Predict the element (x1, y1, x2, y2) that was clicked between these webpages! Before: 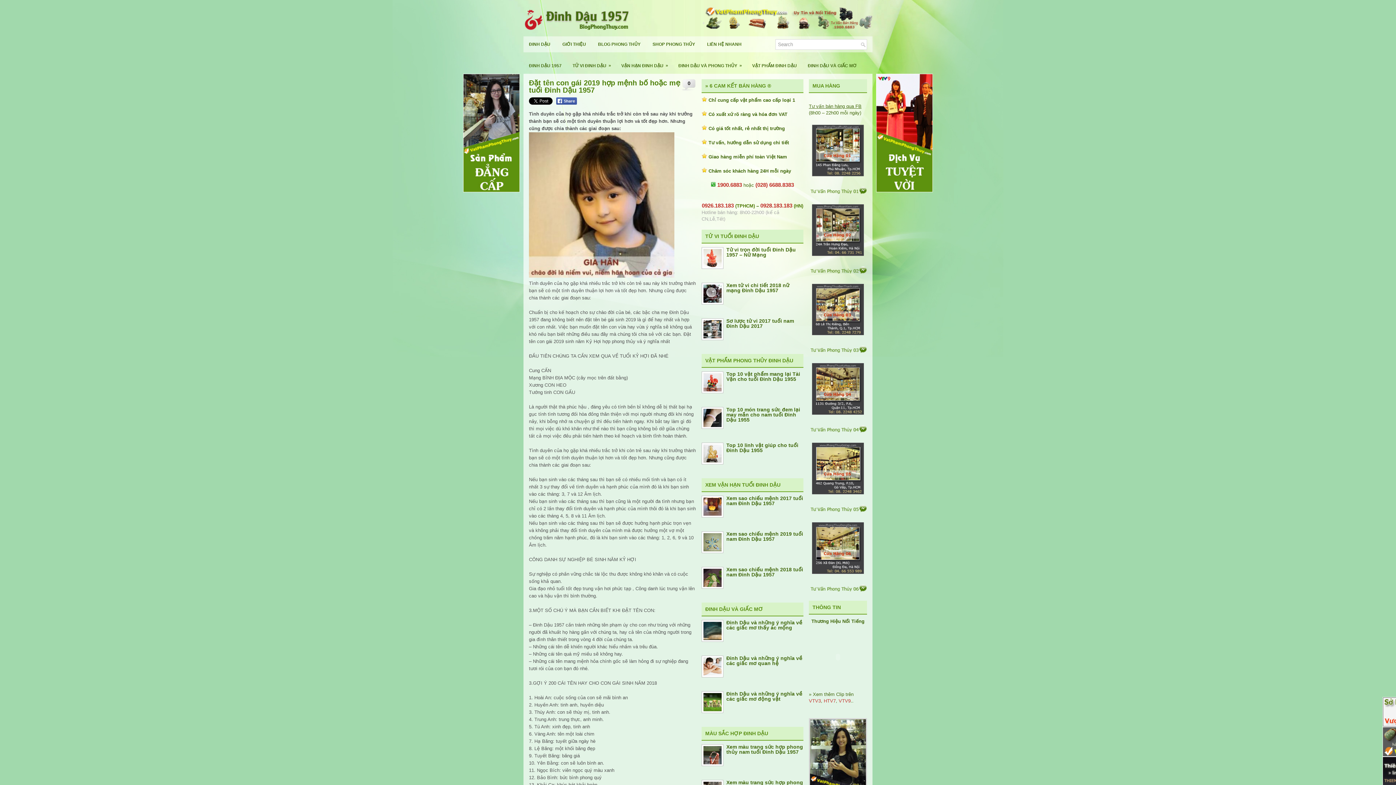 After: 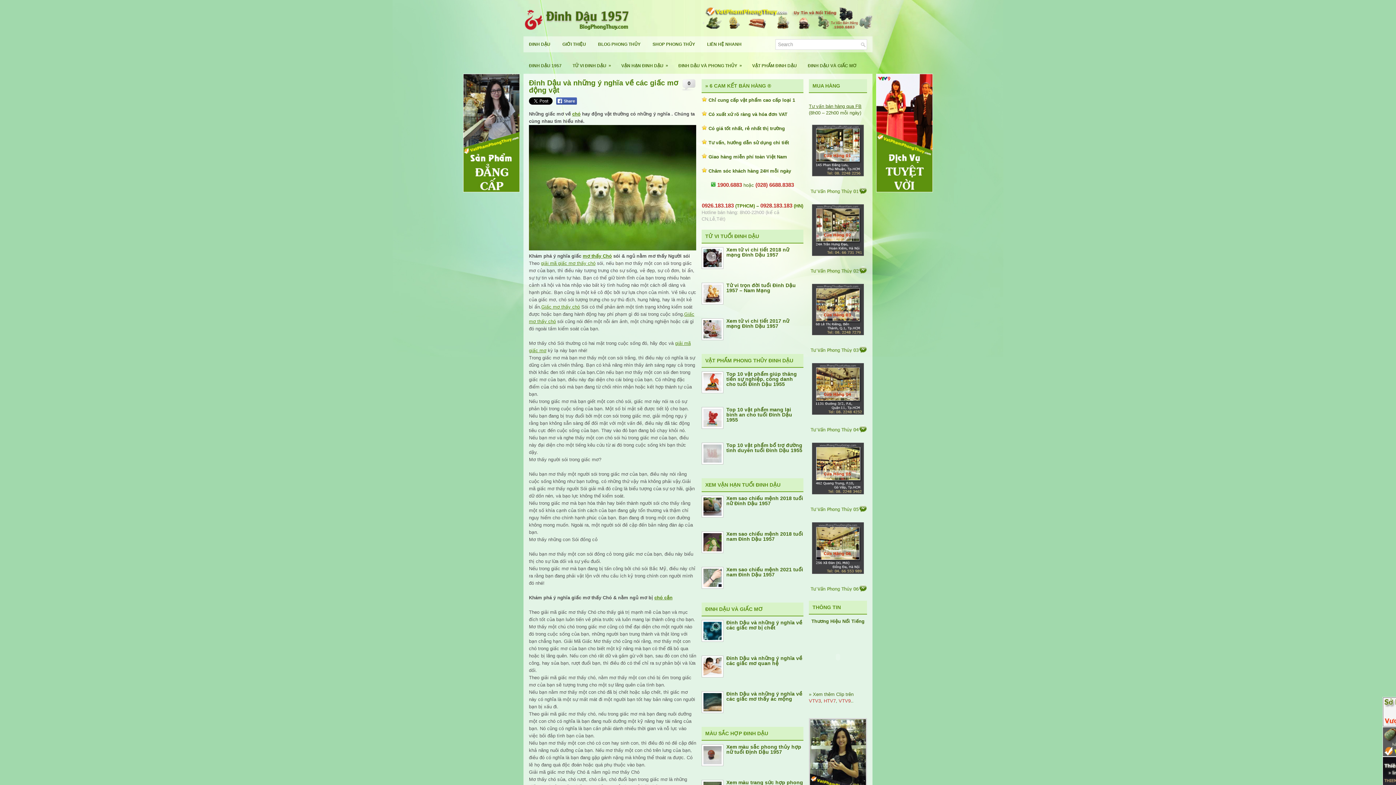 Action: label: Đinh Dậu và những ý nghĩa về các giấc mơ động vật bbox: (726, 691, 802, 702)